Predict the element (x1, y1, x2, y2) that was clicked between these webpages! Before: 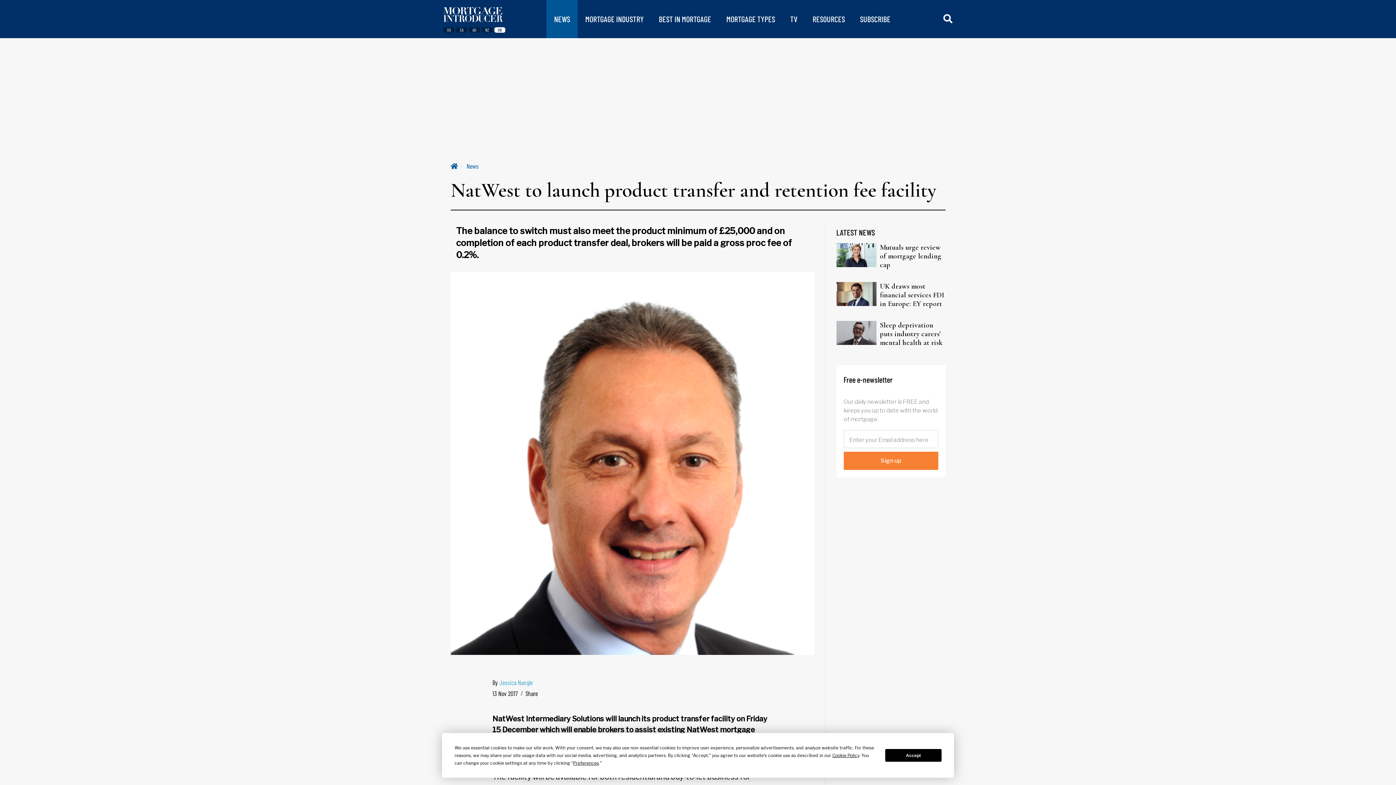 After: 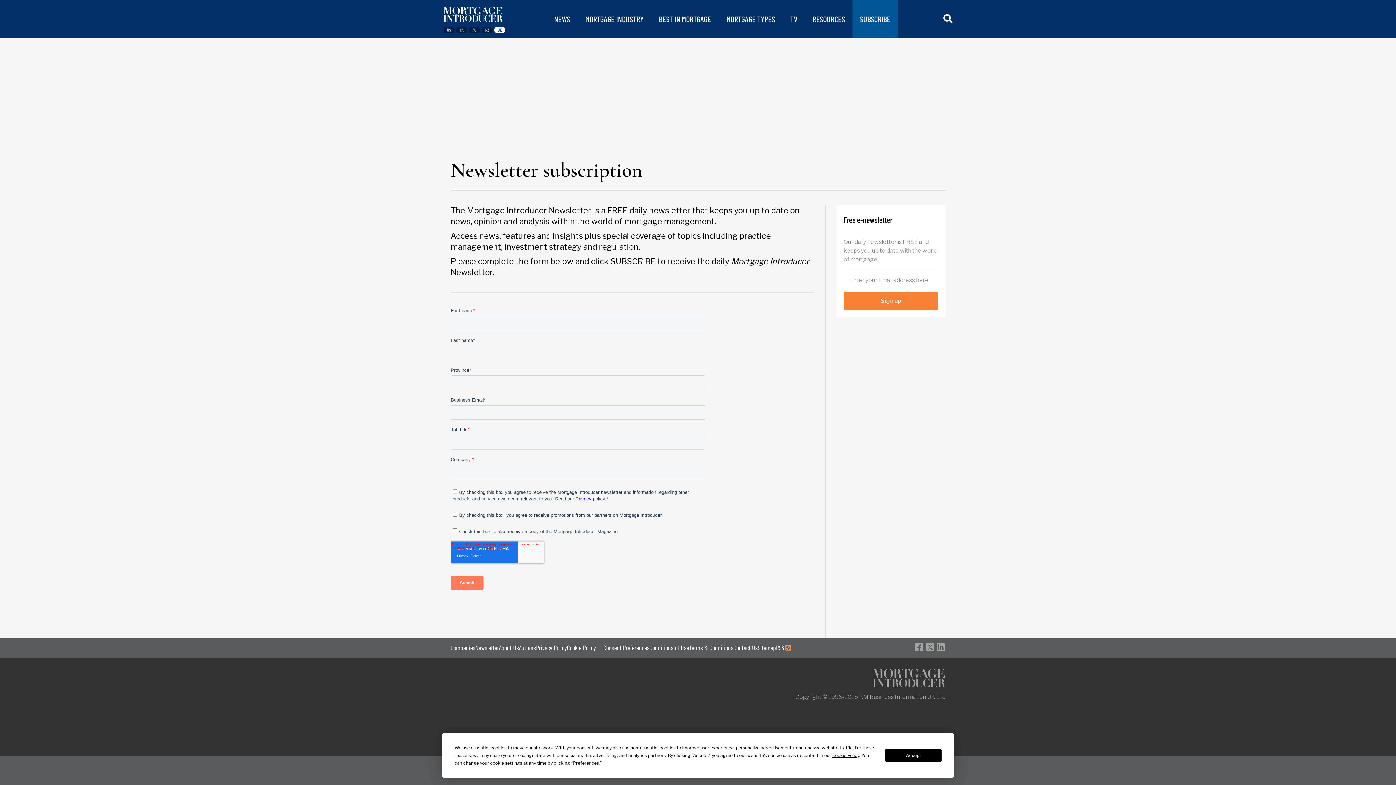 Action: bbox: (843, 452, 938, 470) label: Sign up